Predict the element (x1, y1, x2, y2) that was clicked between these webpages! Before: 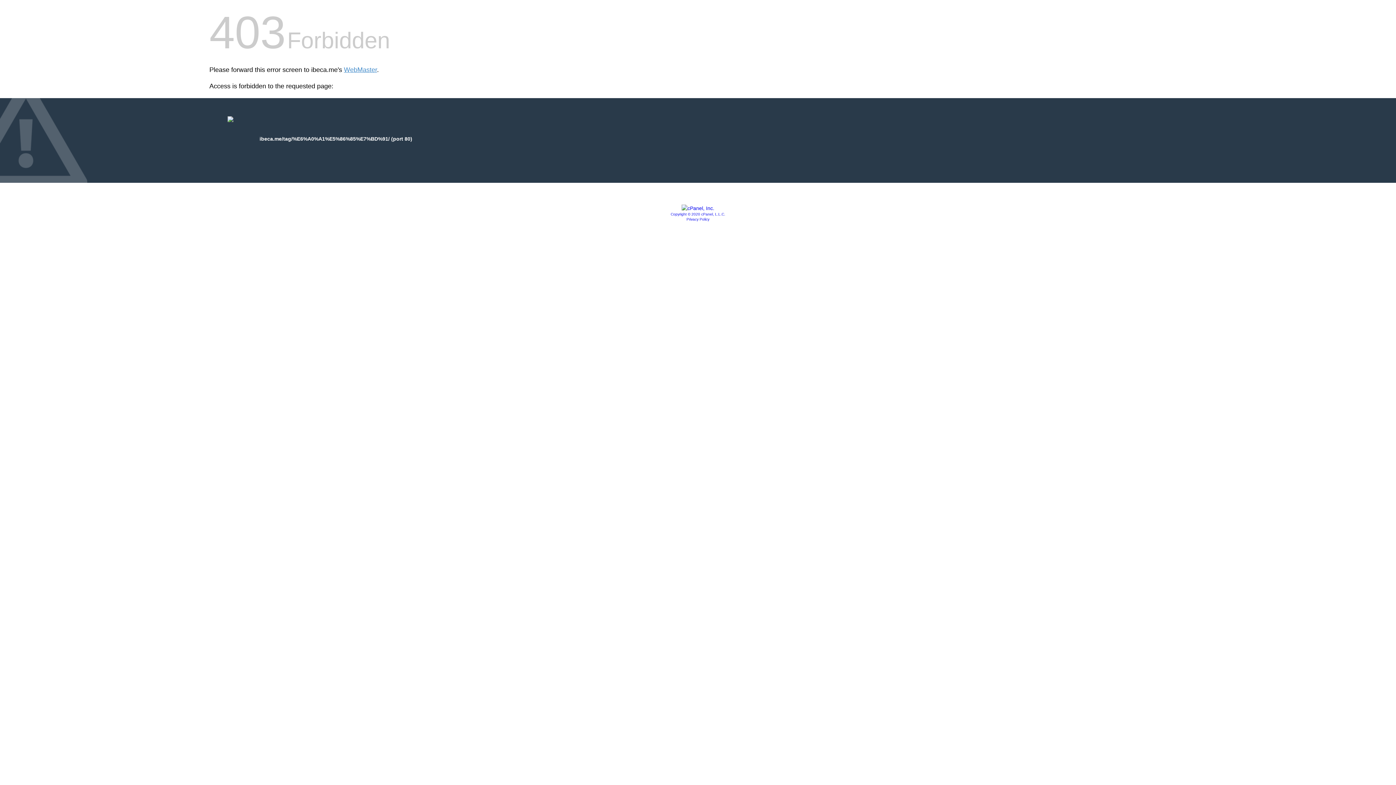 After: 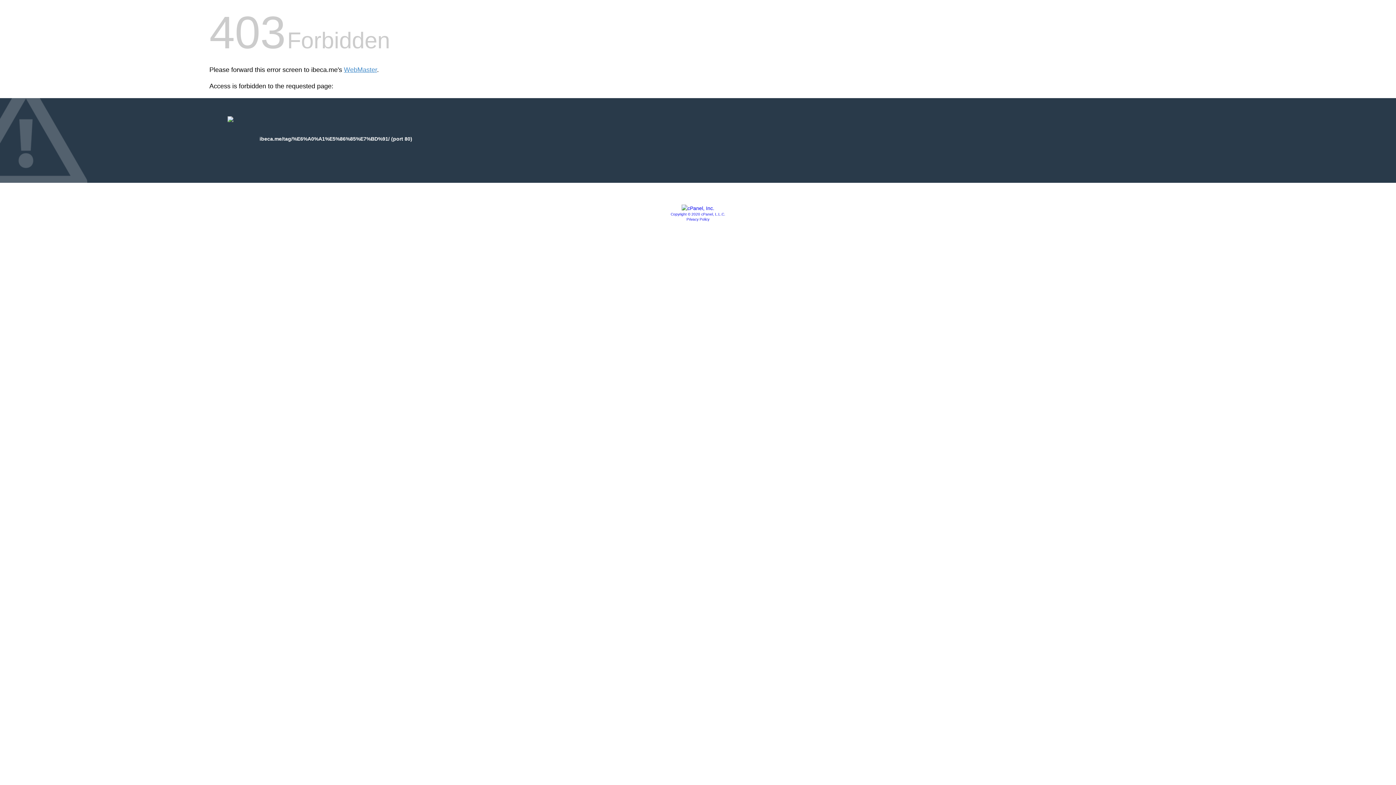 Action: bbox: (686, 217, 709, 221) label: Privacy Policy